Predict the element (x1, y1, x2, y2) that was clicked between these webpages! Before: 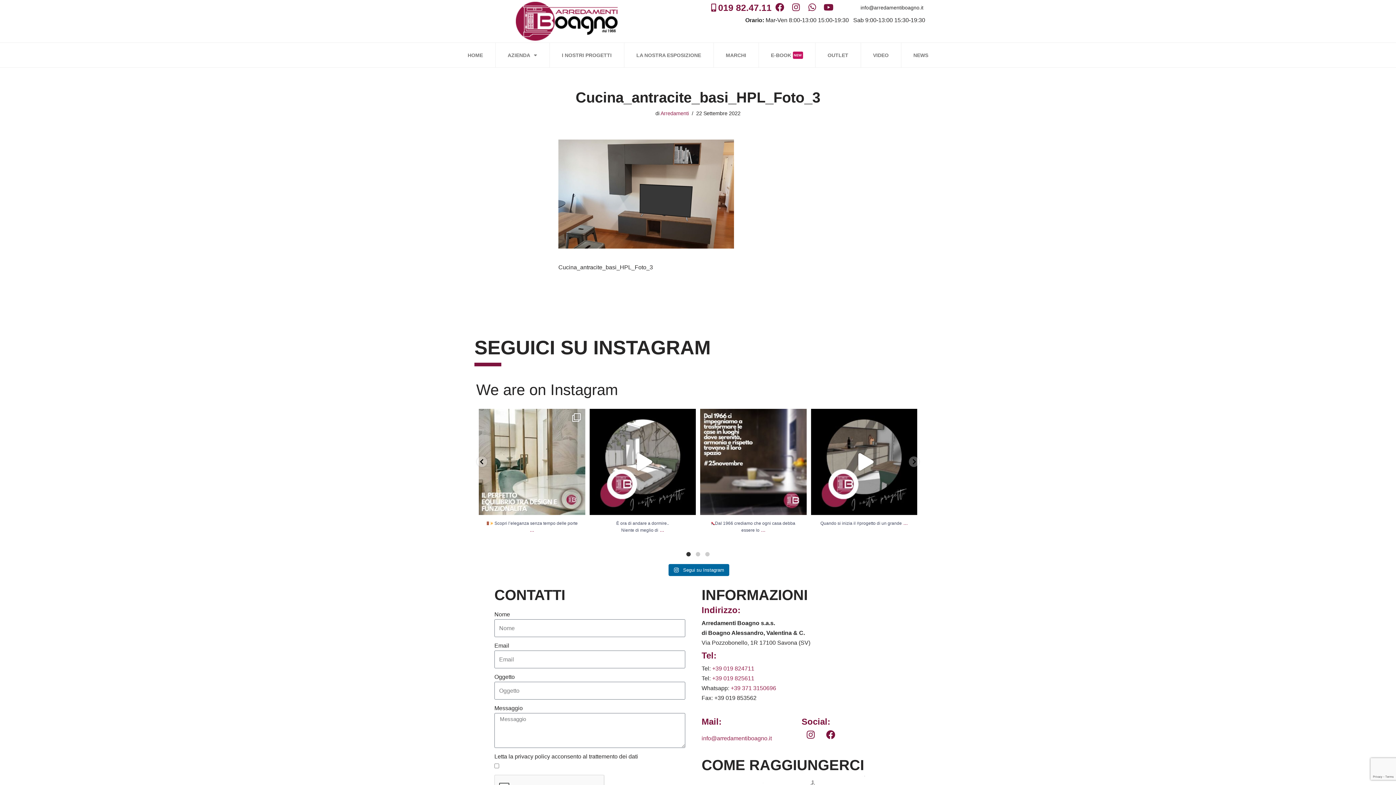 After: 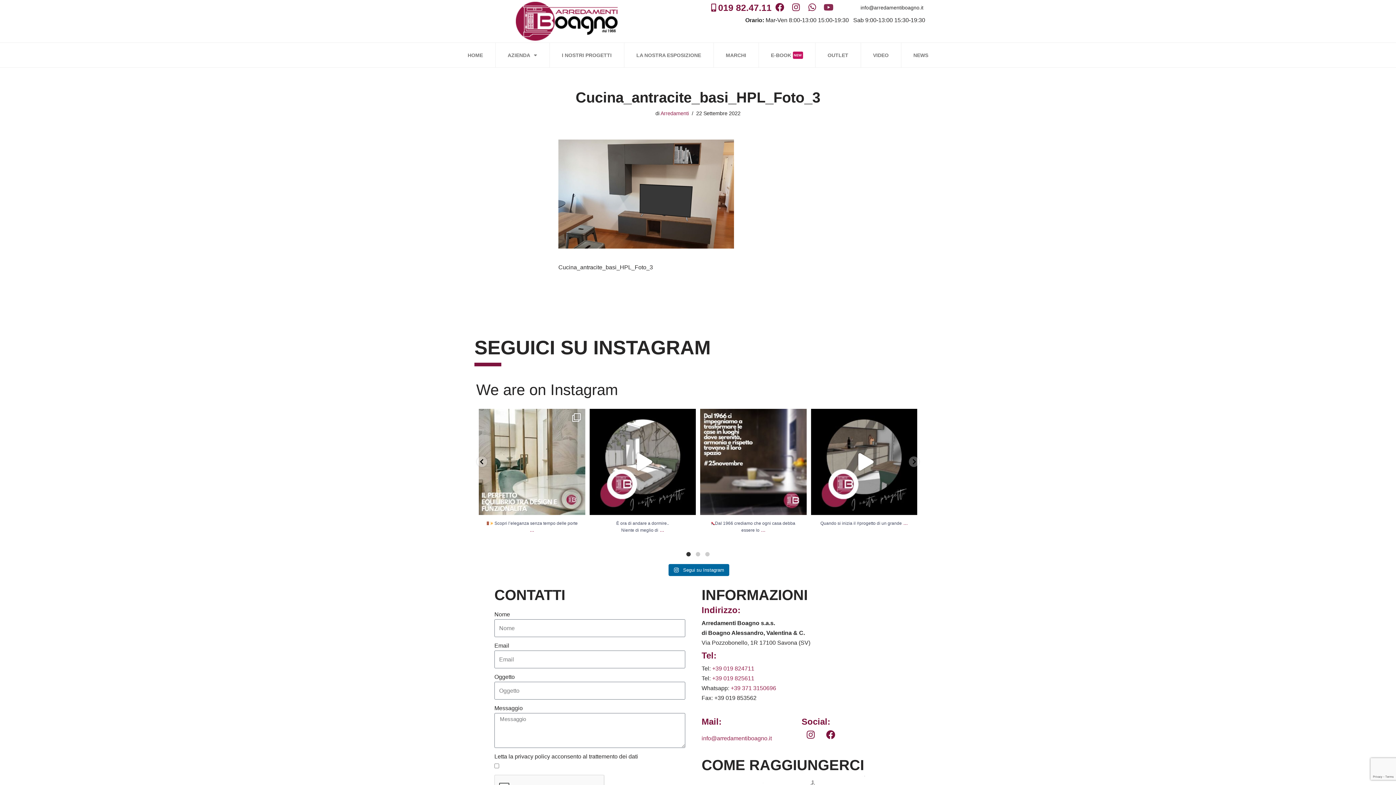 Action: bbox: (823, 2, 833, 12) label: Youtube